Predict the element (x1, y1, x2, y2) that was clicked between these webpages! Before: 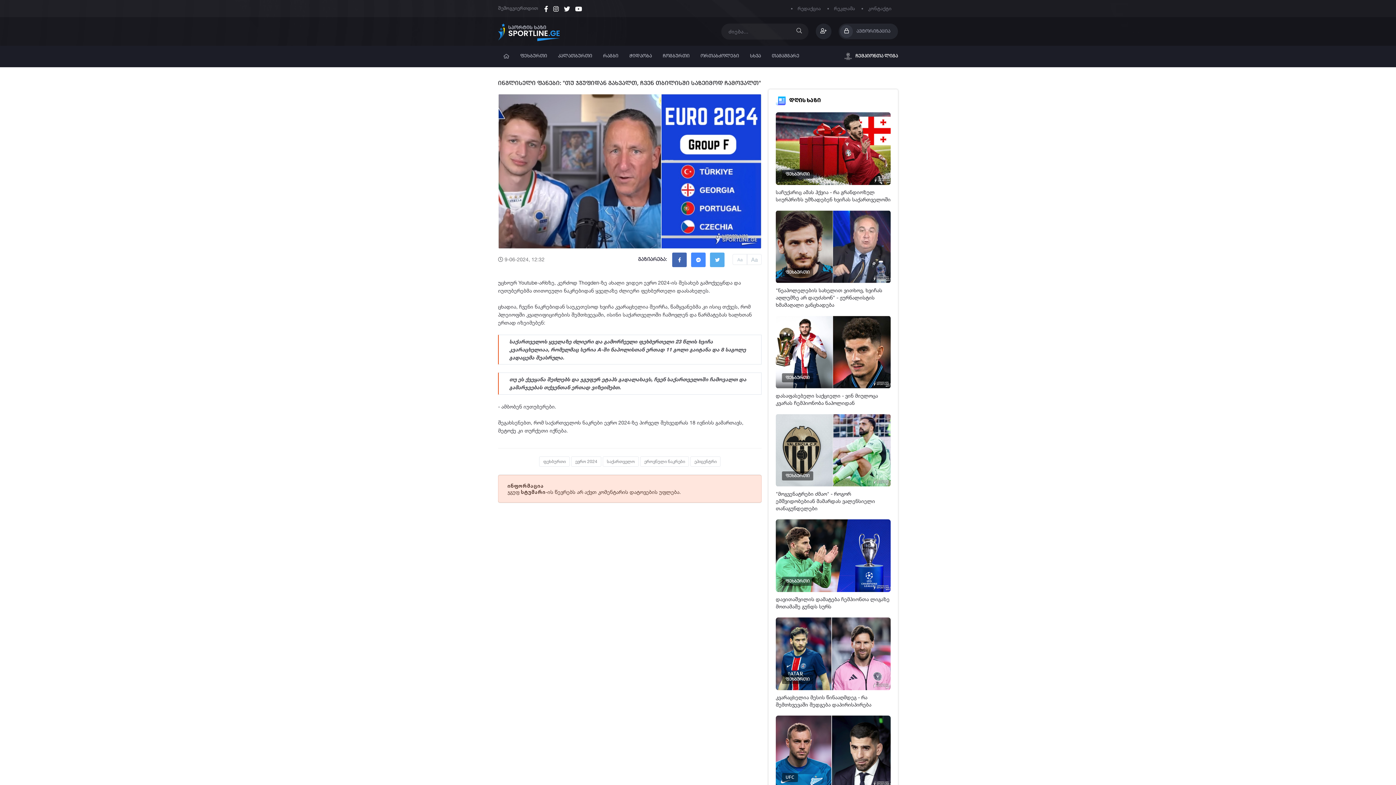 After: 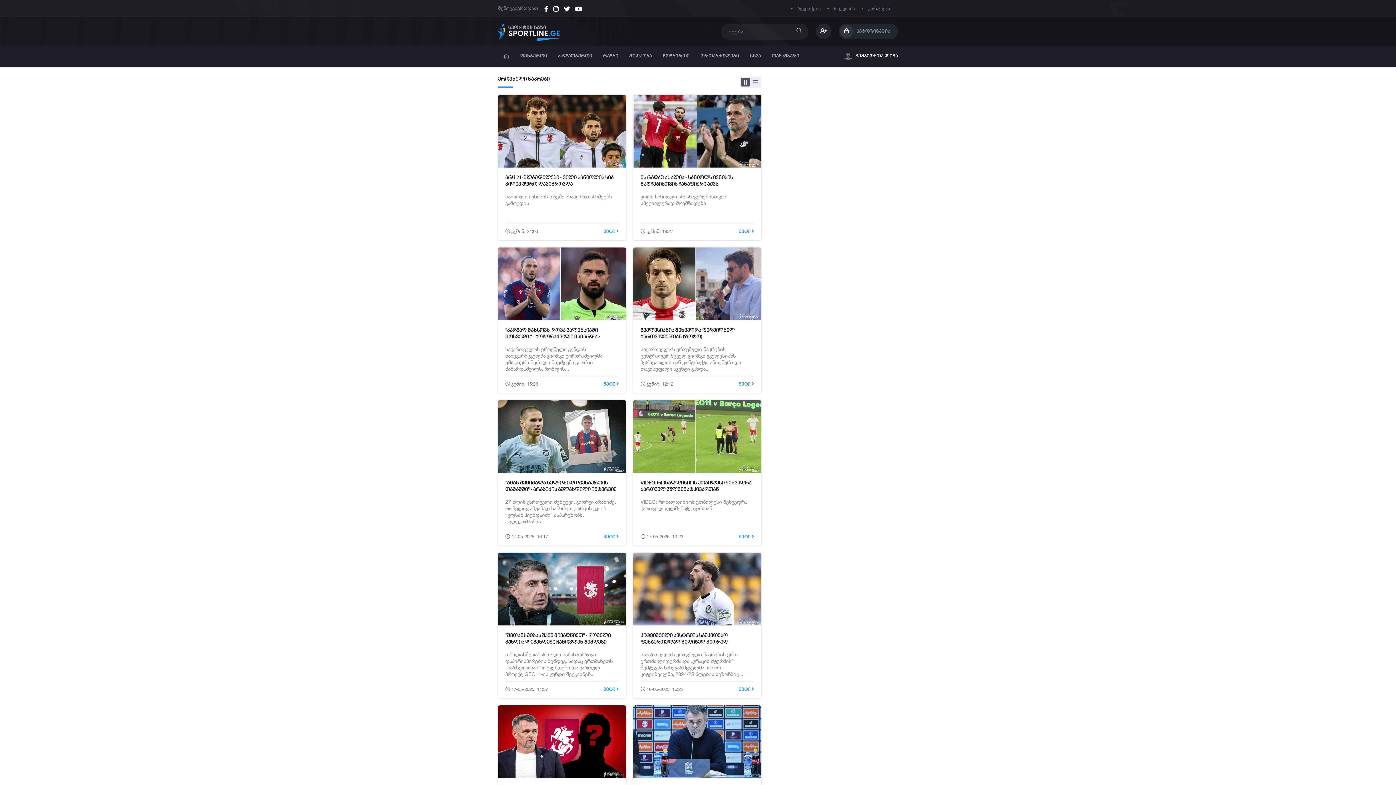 Action: bbox: (640, 456, 689, 466) label: ეროვნული ნაკრები